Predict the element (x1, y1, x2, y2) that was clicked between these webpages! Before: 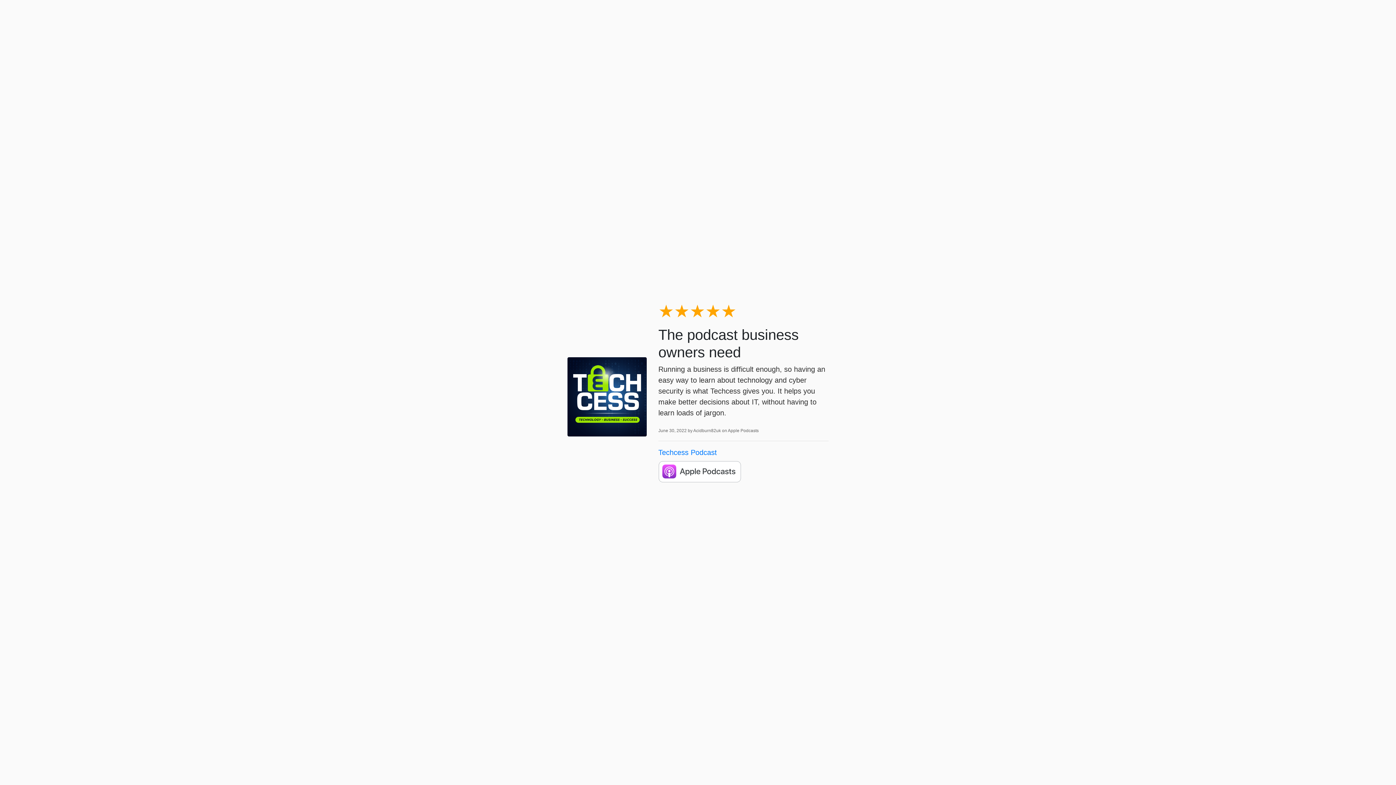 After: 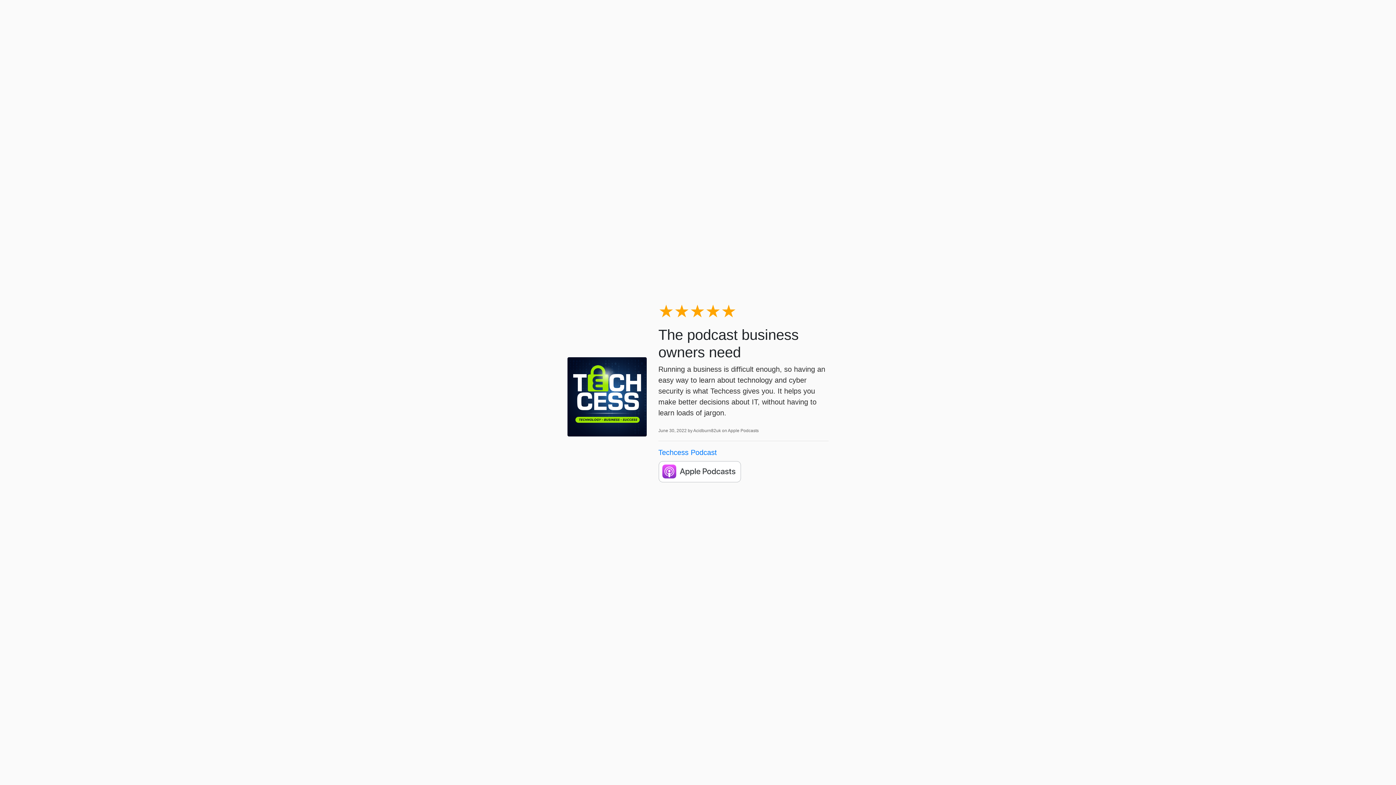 Action: bbox: (658, 468, 741, 474)